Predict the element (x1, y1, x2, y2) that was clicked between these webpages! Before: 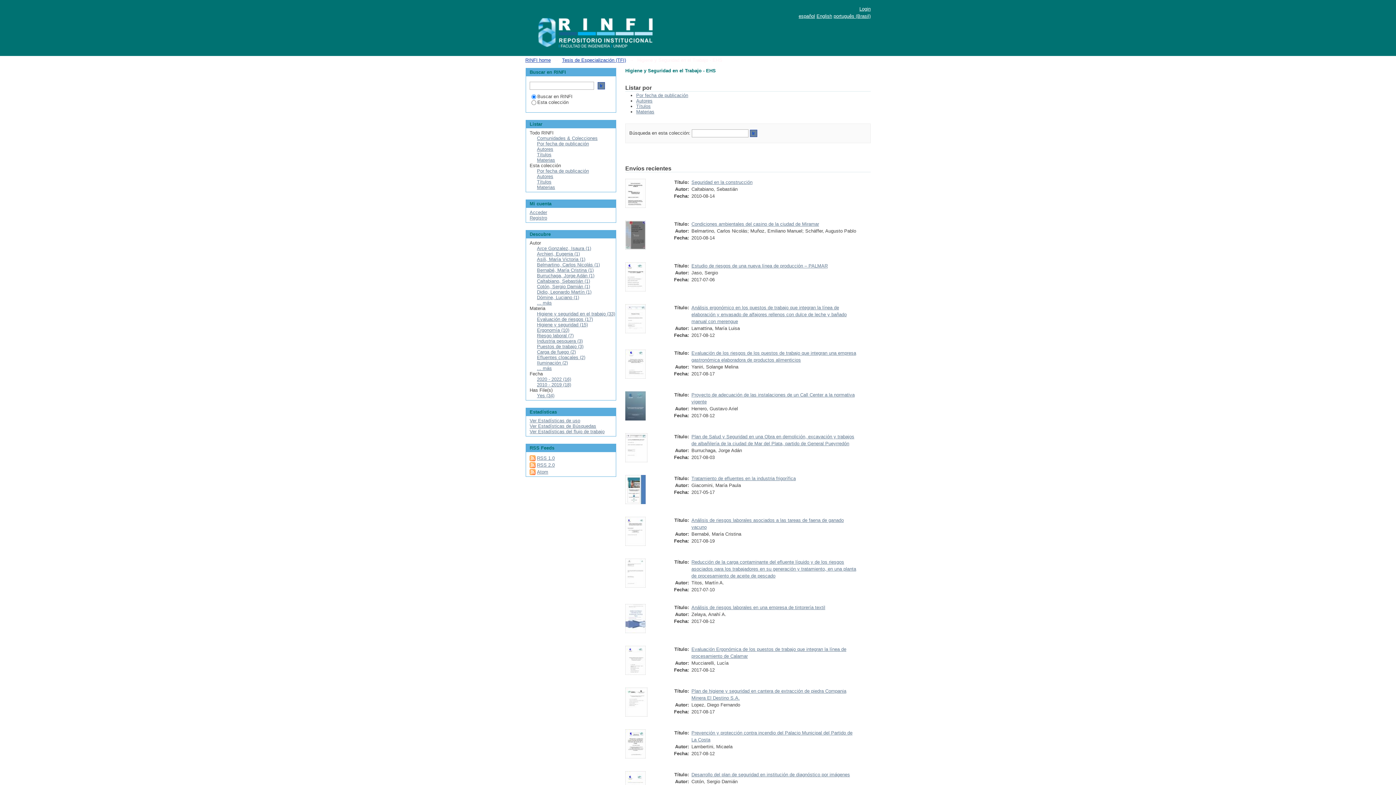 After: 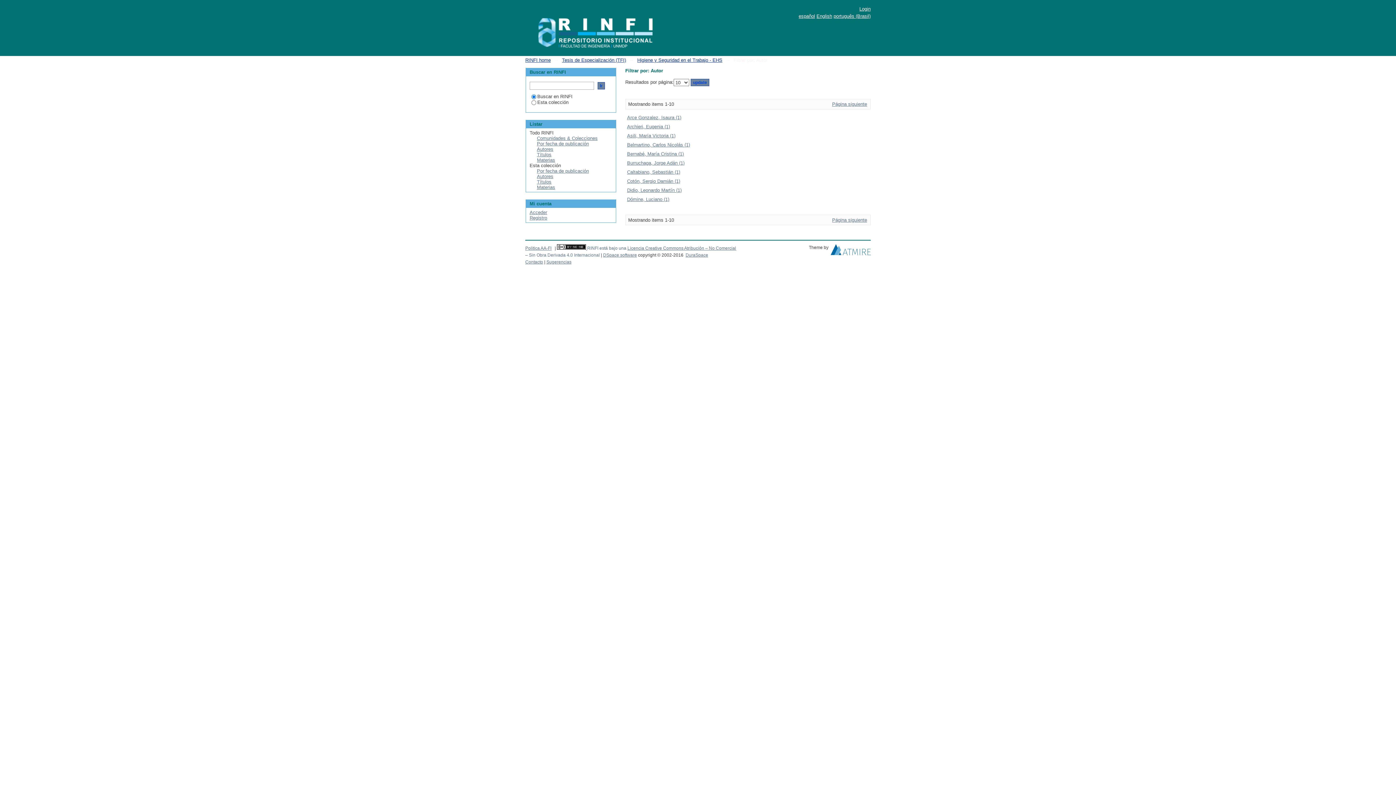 Action: bbox: (537, 300, 552, 305) label: ... más